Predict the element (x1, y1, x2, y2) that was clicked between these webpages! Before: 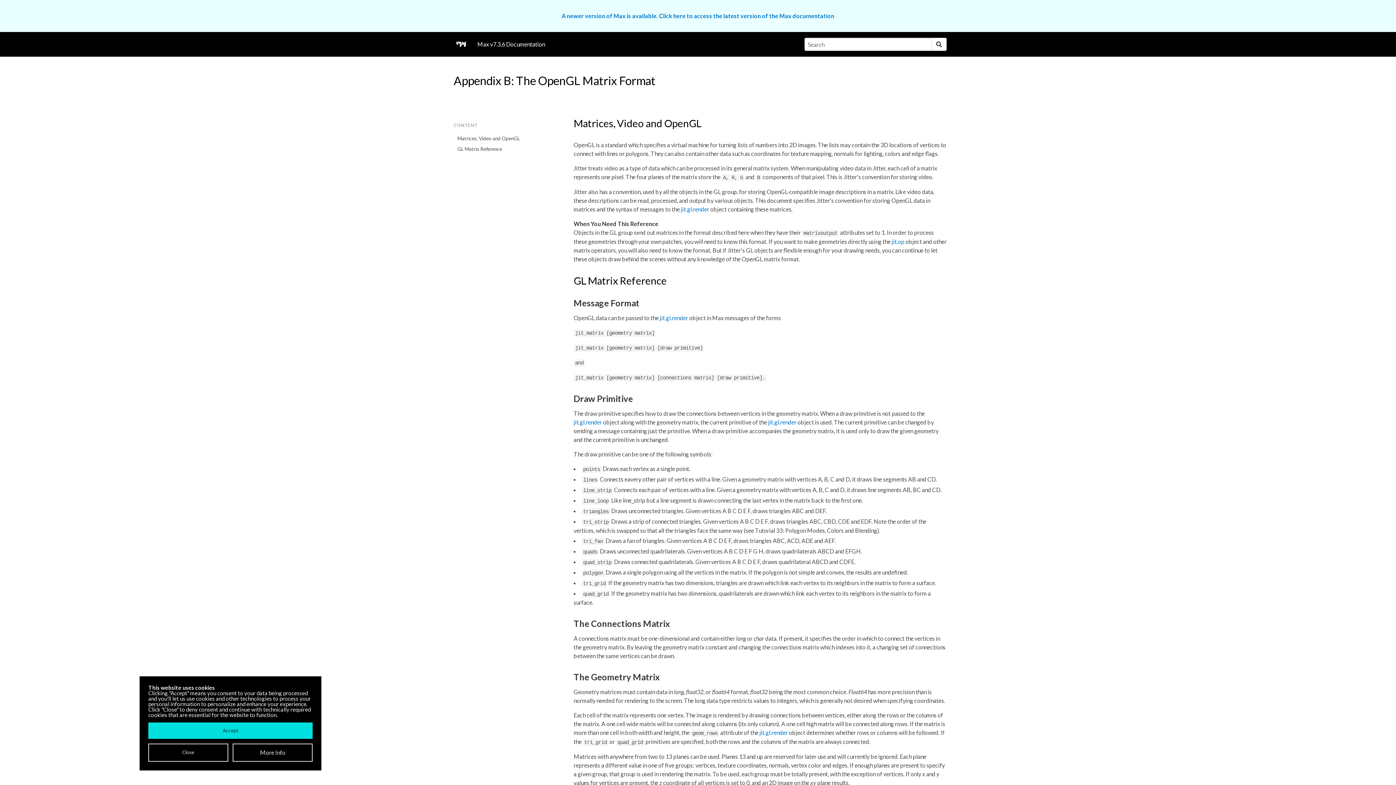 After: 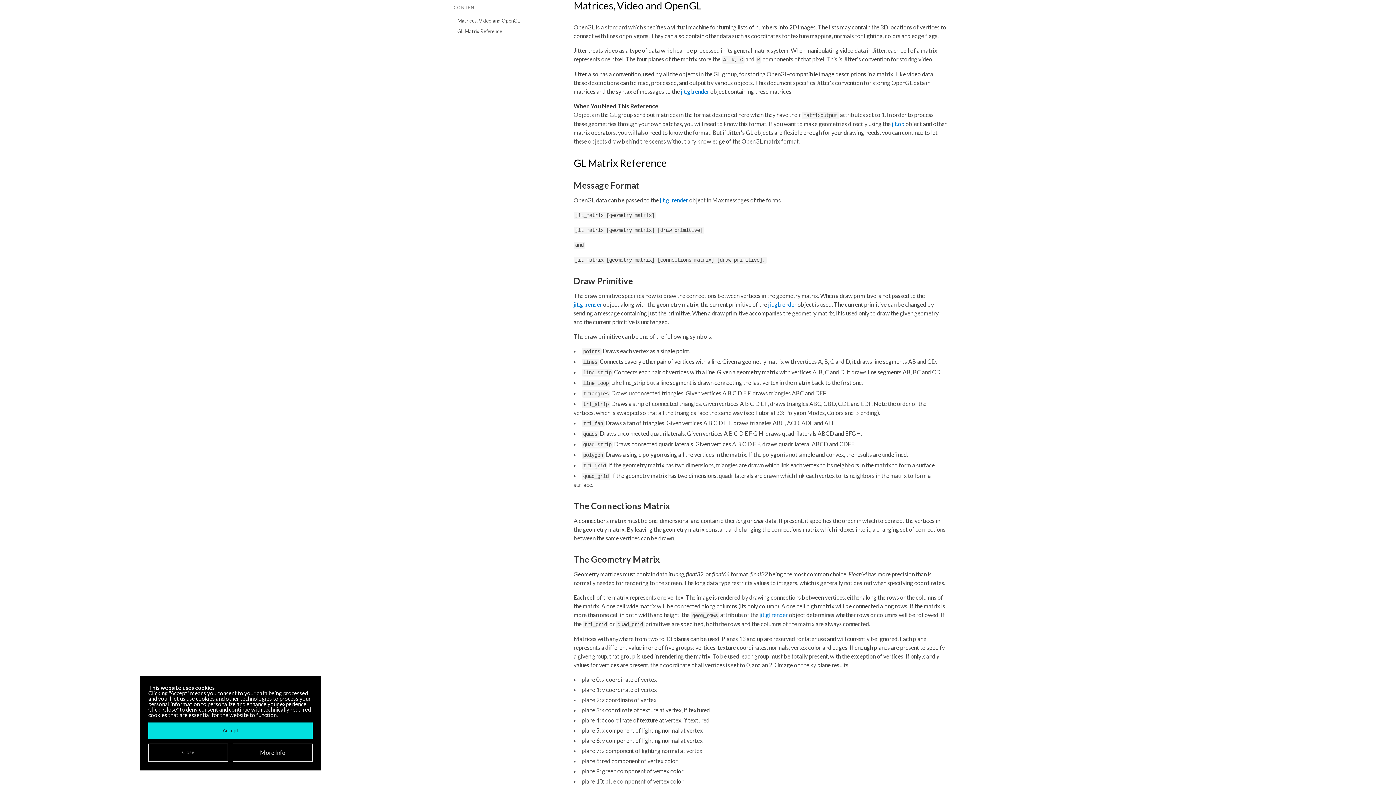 Action: bbox: (453, 133, 569, 143) label: Matrices, Video and OpenGL